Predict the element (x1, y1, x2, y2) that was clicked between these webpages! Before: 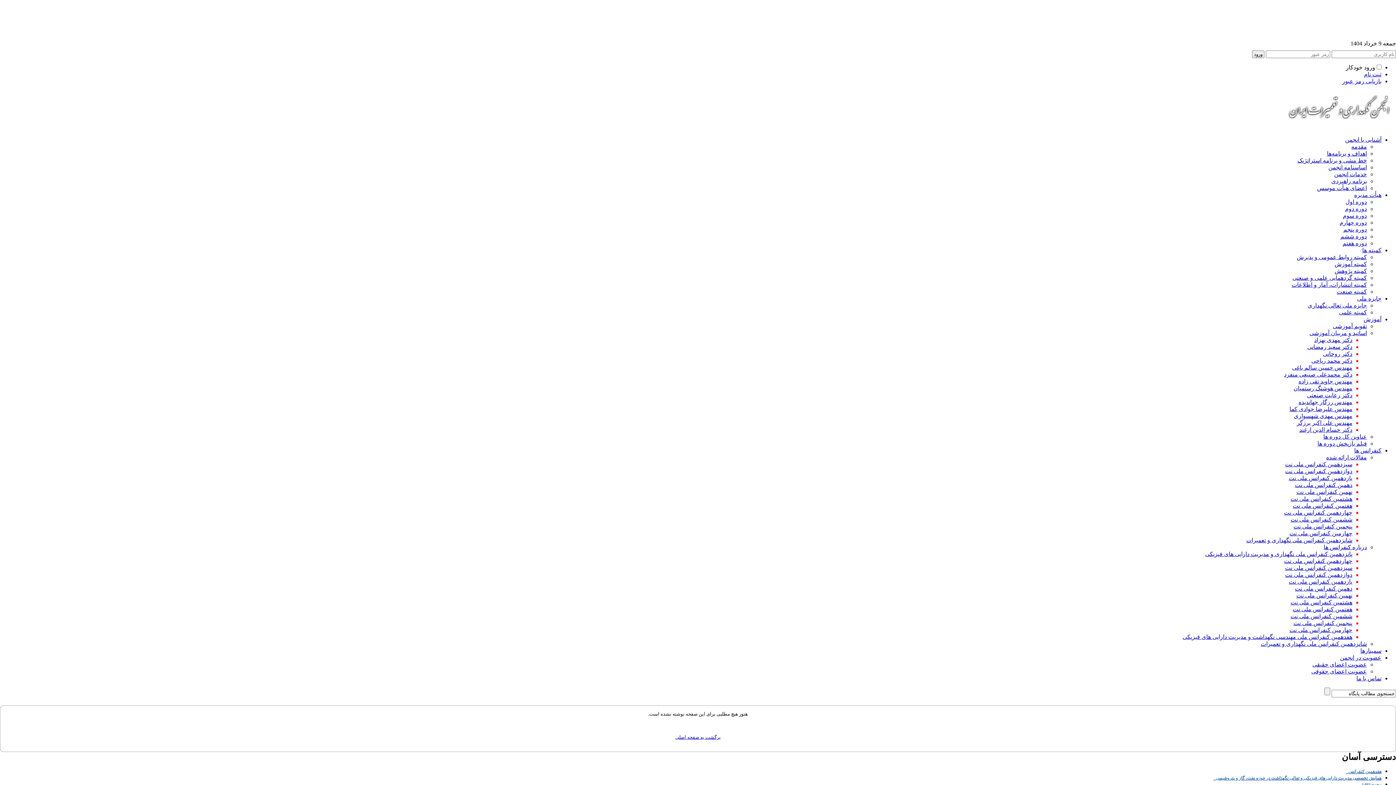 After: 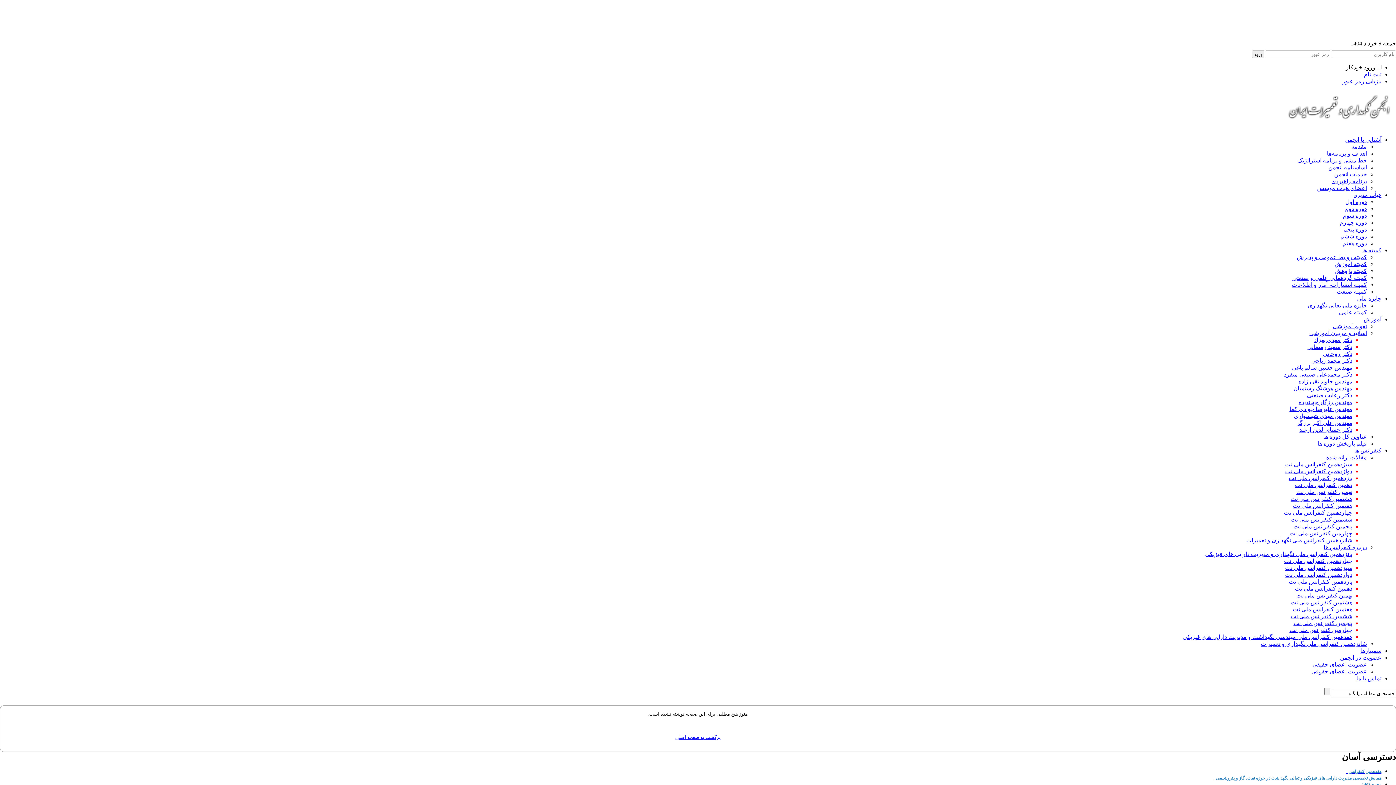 Action: label: کمیته گردهمایی علمی و صنعتی bbox: (1292, 274, 1367, 281)